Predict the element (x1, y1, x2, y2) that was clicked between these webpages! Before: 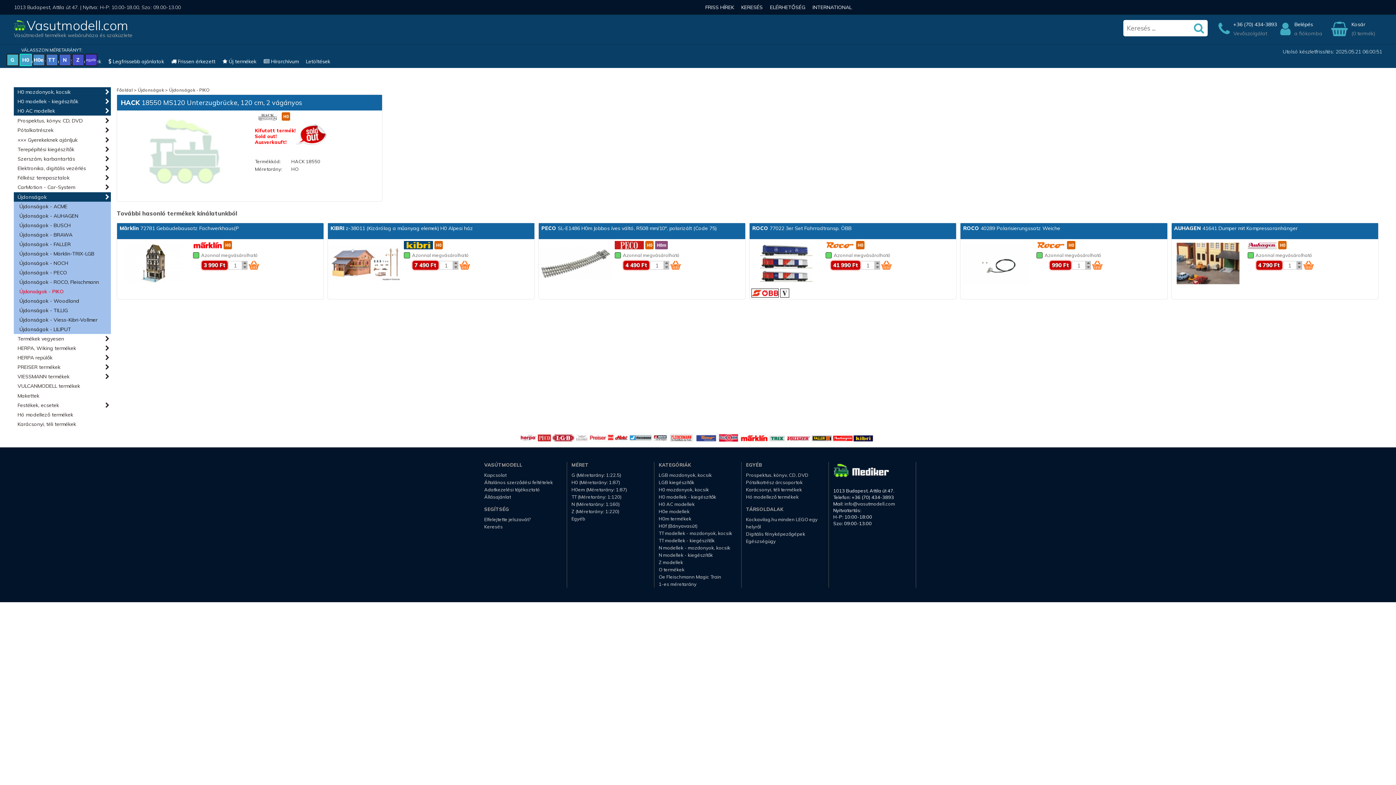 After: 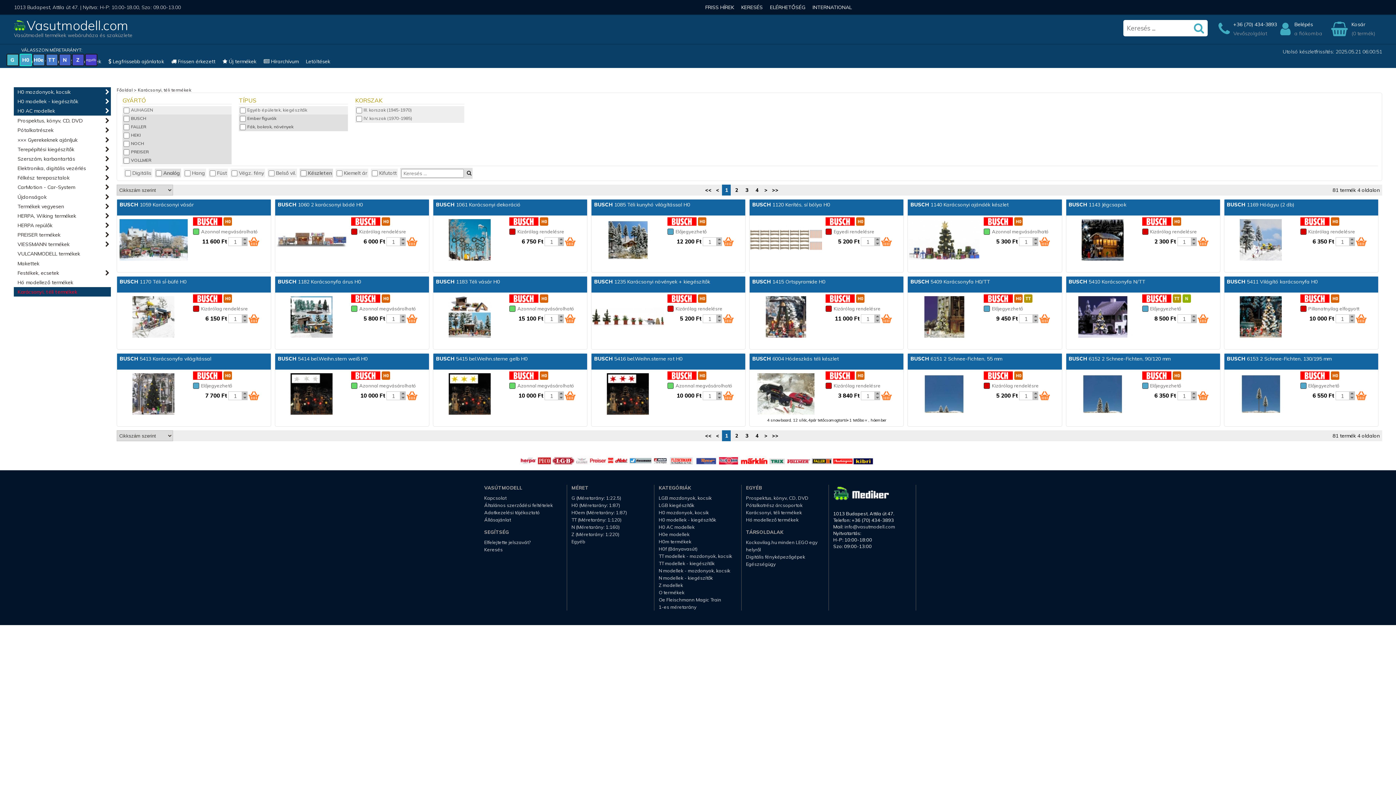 Action: bbox: (746, 486, 824, 493) label: Karácsonyi, téli termékek